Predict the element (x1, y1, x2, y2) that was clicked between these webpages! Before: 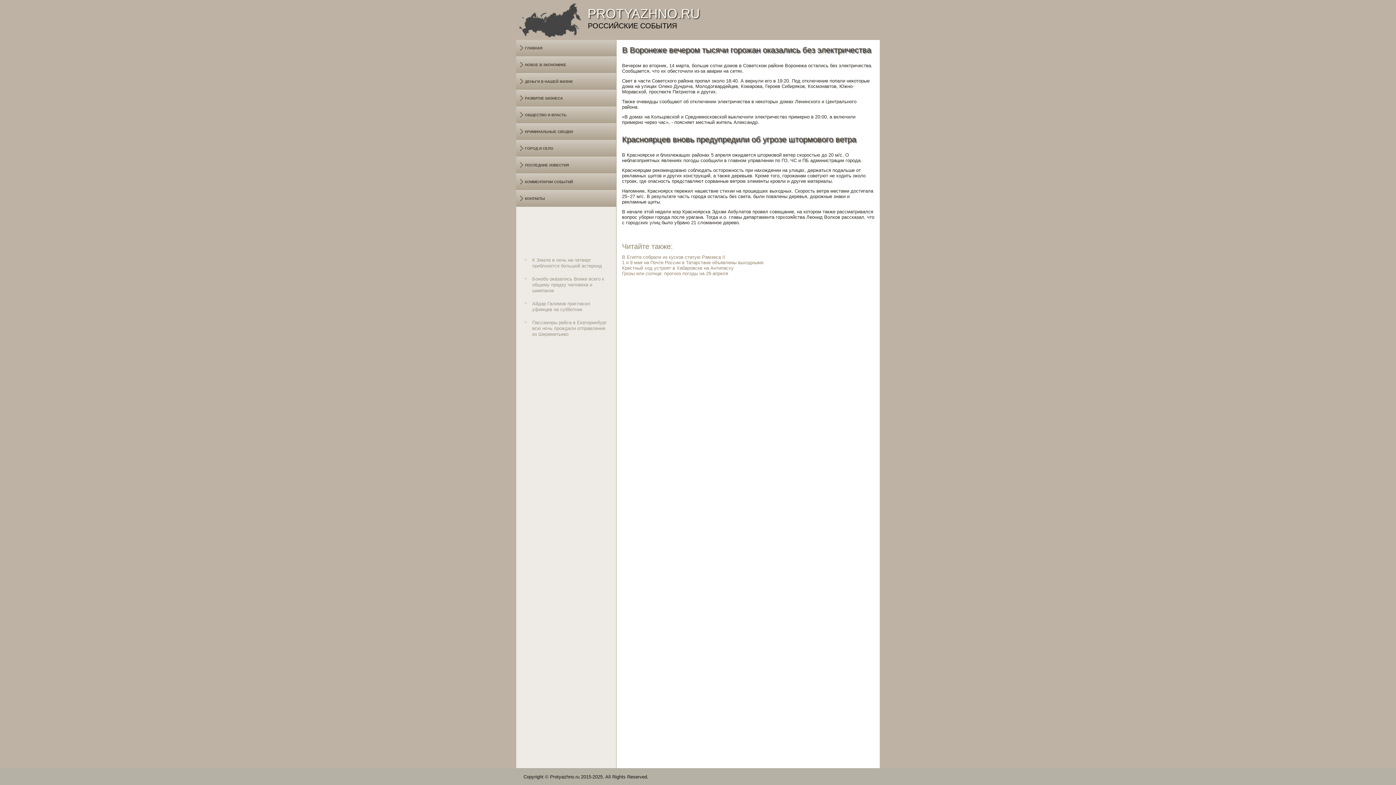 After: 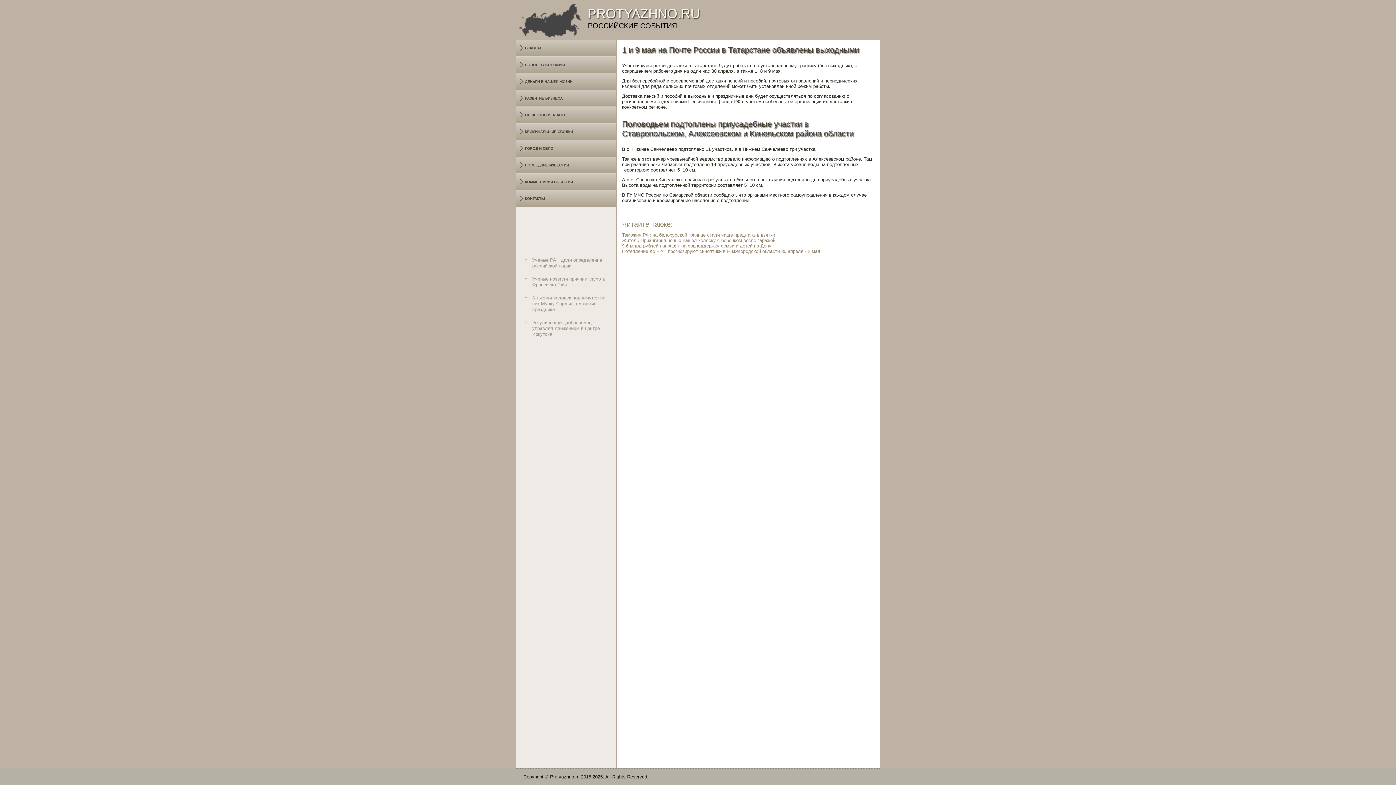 Action: bbox: (622, 260, 763, 265) label: 1 и 9 мая на Почте России в Татарстане объявлены выходными